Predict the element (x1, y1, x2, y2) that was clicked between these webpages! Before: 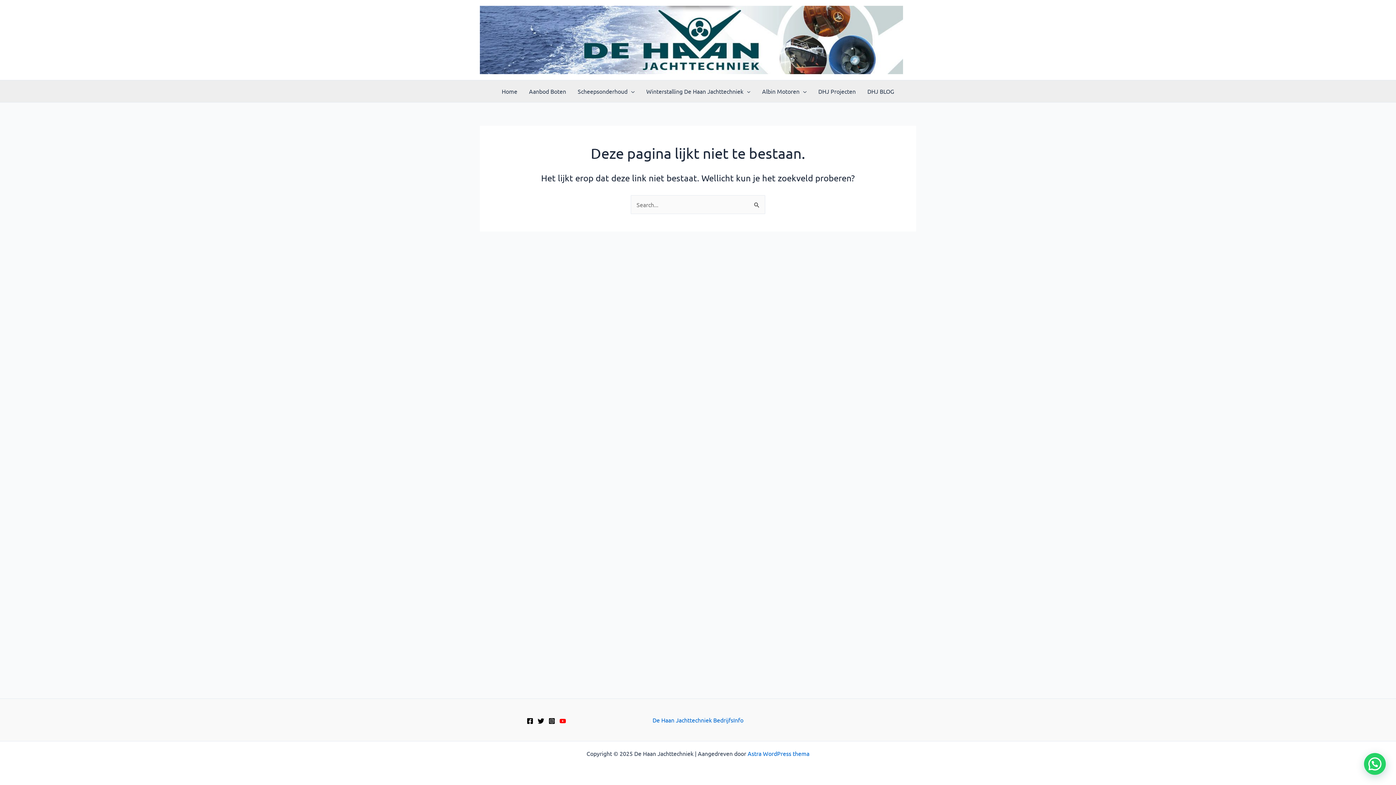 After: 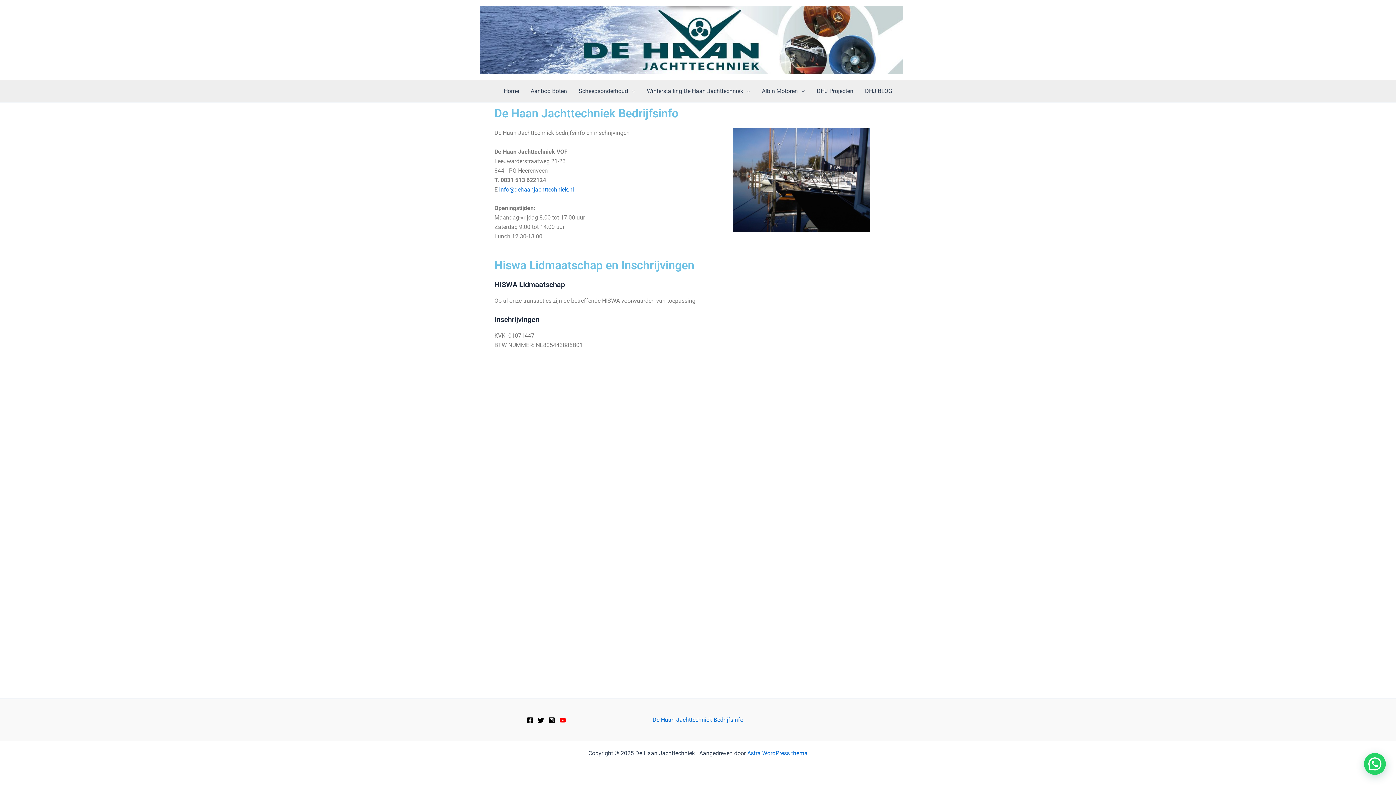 Action: label: De Haan Jachttechniek BedrijfsInfo bbox: (652, 715, 743, 725)